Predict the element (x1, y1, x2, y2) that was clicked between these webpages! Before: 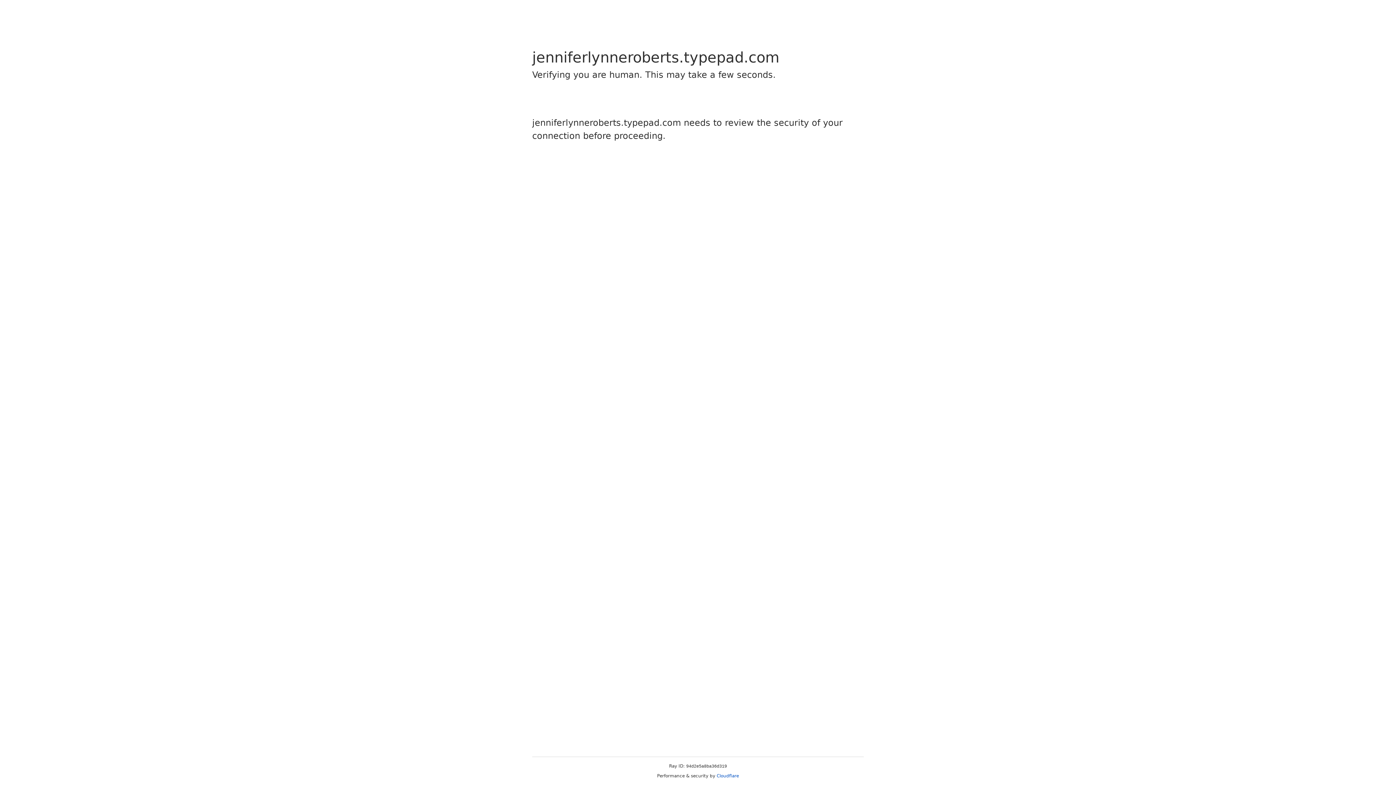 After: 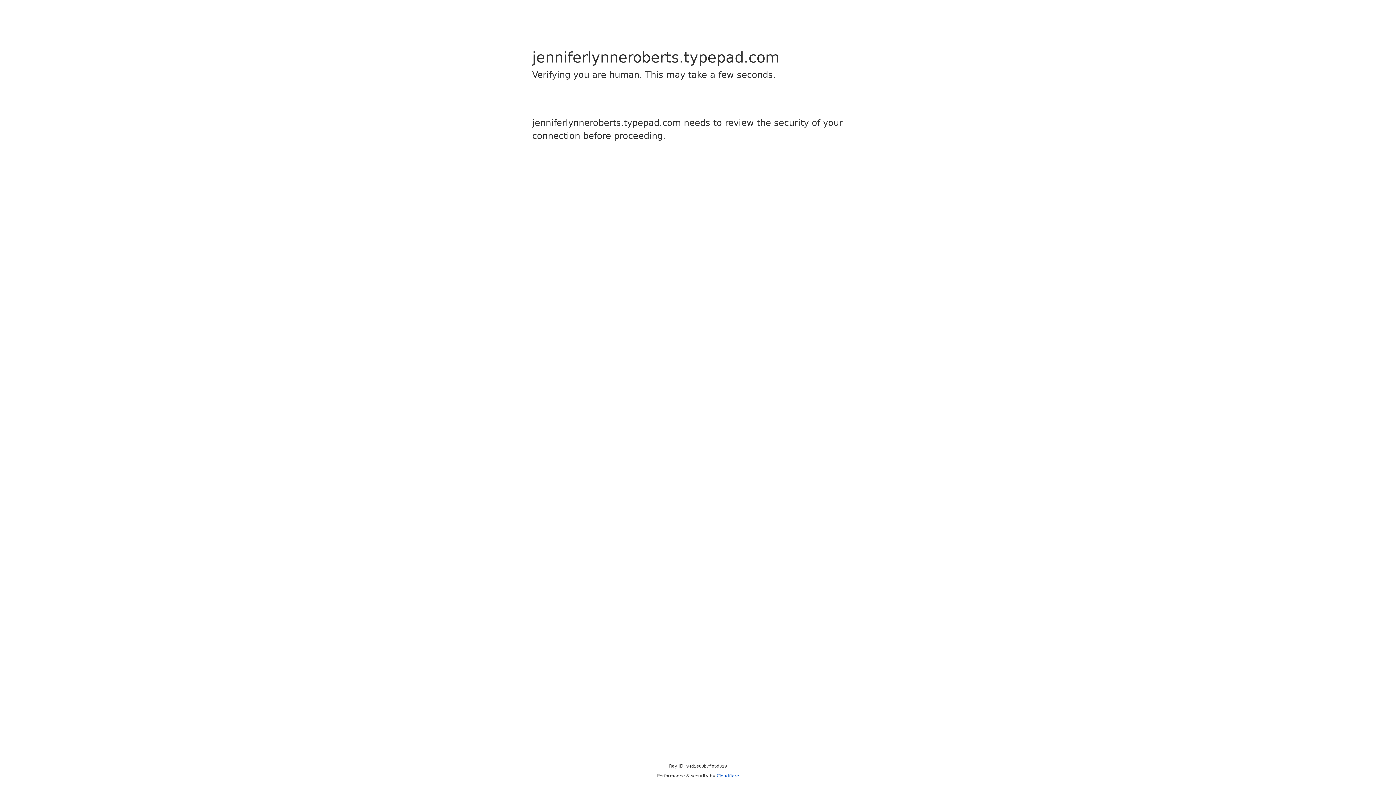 Action: bbox: (716, 773, 739, 778) label: Cloudflare